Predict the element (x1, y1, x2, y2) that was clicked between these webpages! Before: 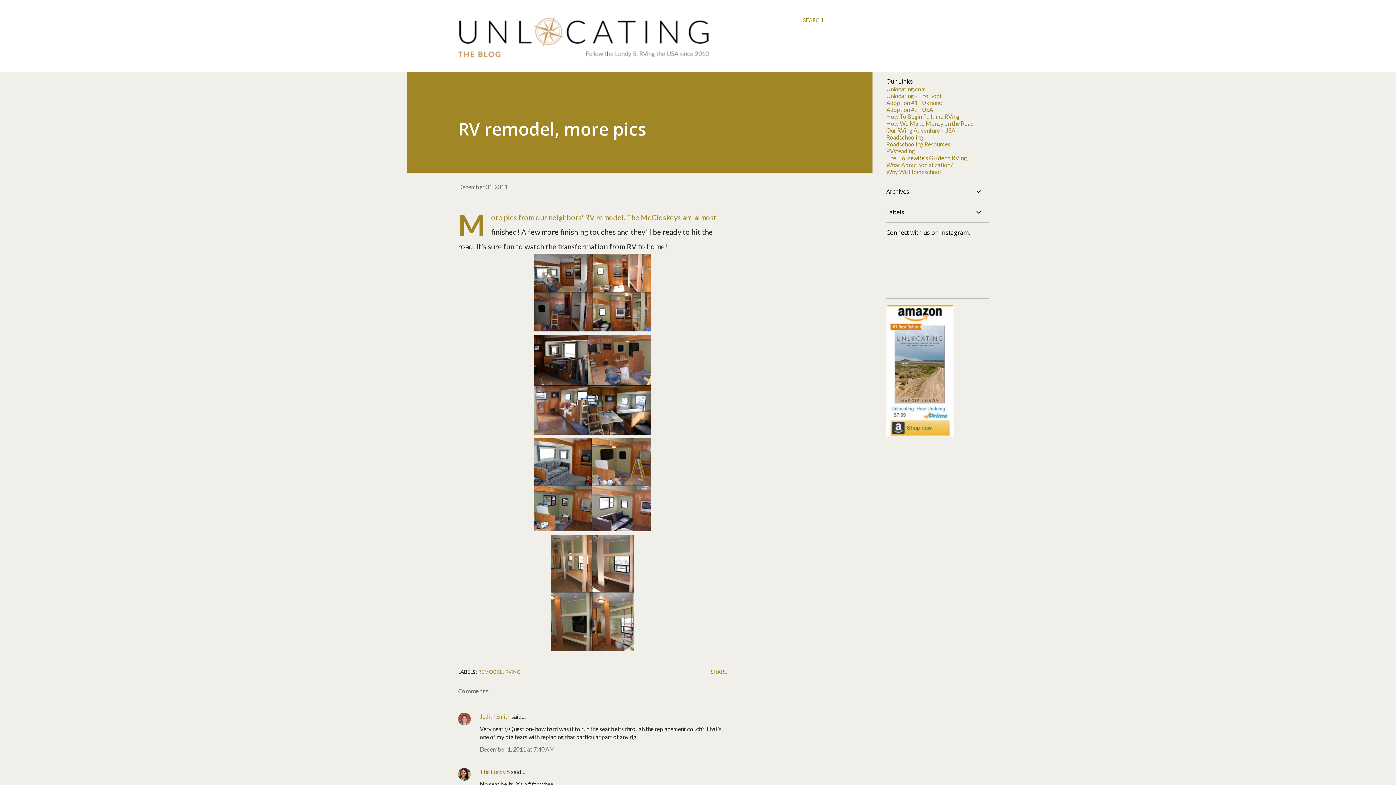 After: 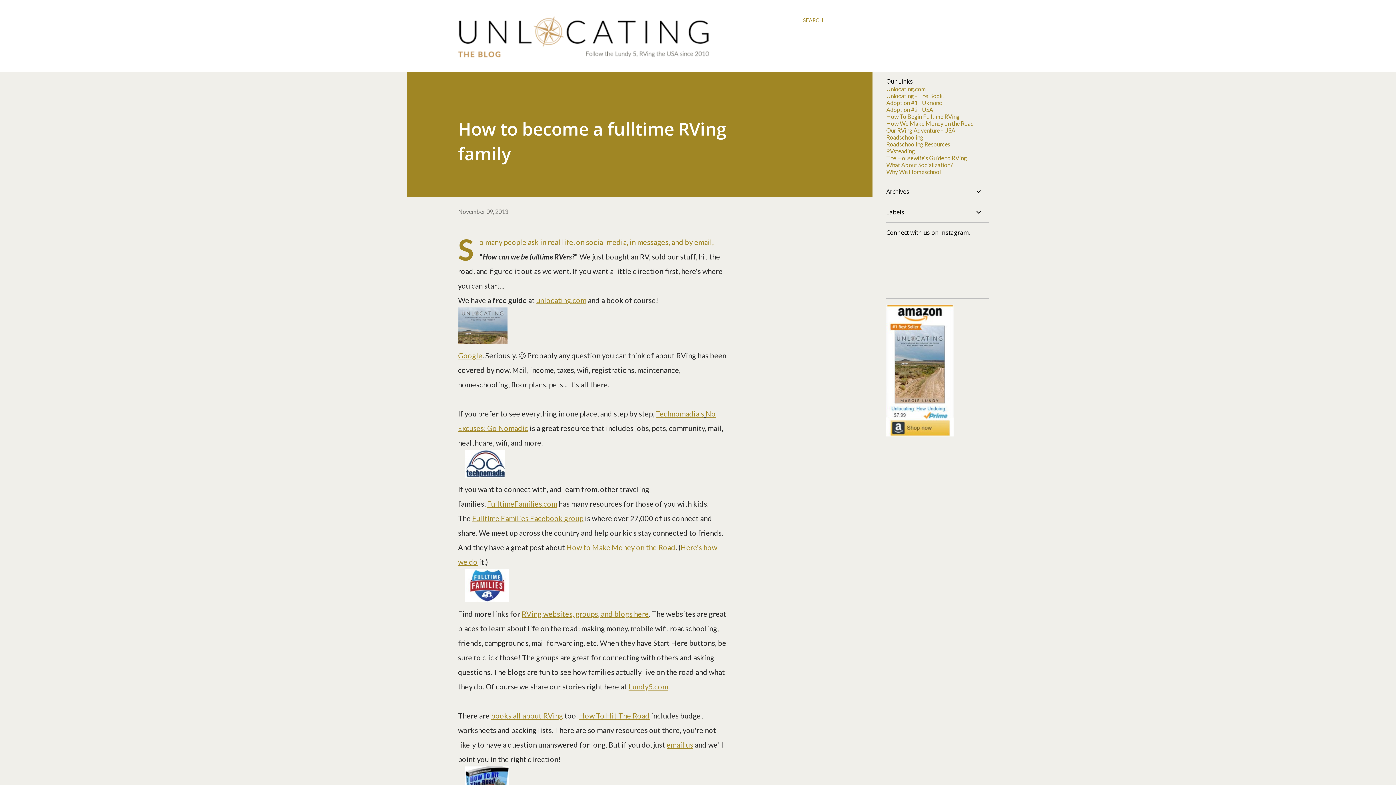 Action: label: How To Begin Fulltime RVing bbox: (886, 113, 960, 120)